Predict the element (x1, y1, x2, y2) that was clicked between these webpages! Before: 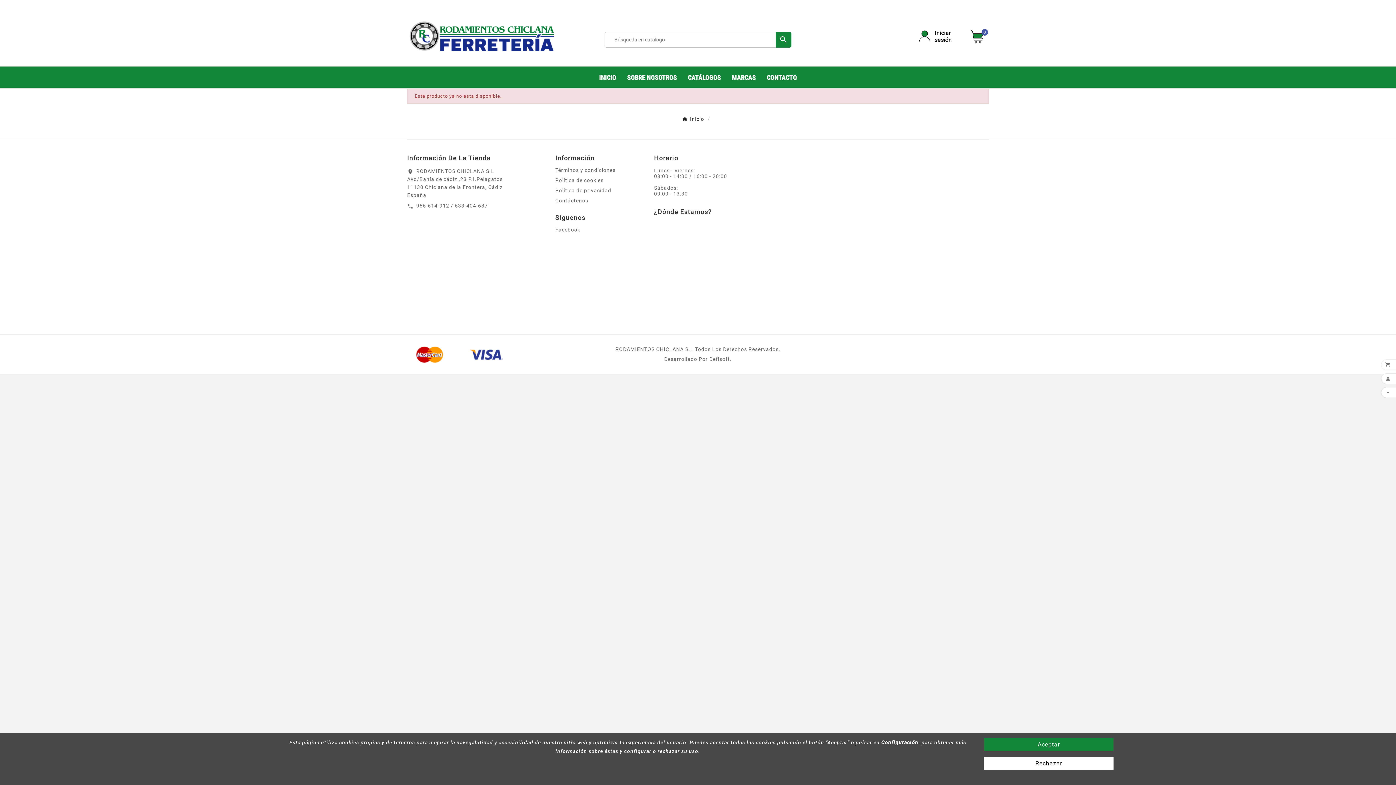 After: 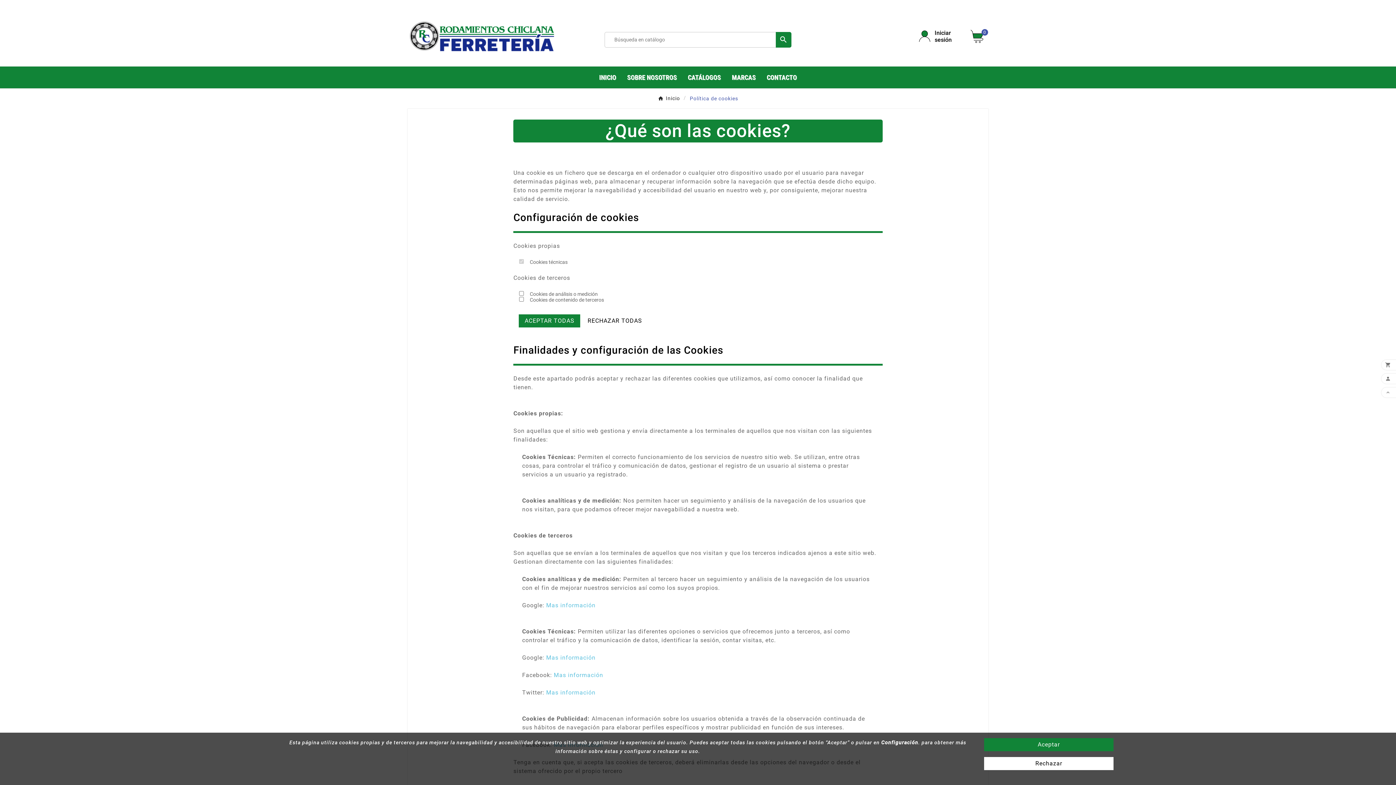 Action: label: Política de cookies bbox: (555, 177, 603, 183)